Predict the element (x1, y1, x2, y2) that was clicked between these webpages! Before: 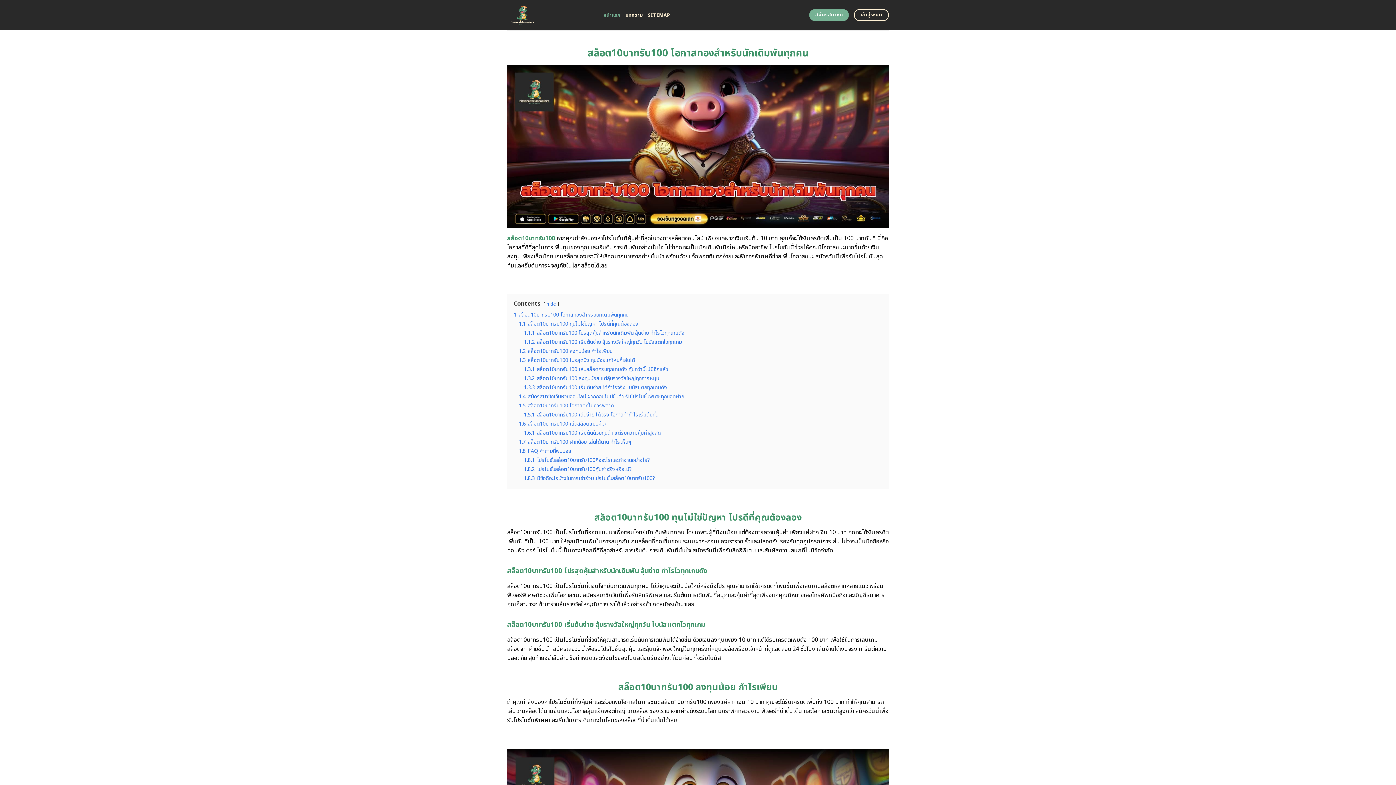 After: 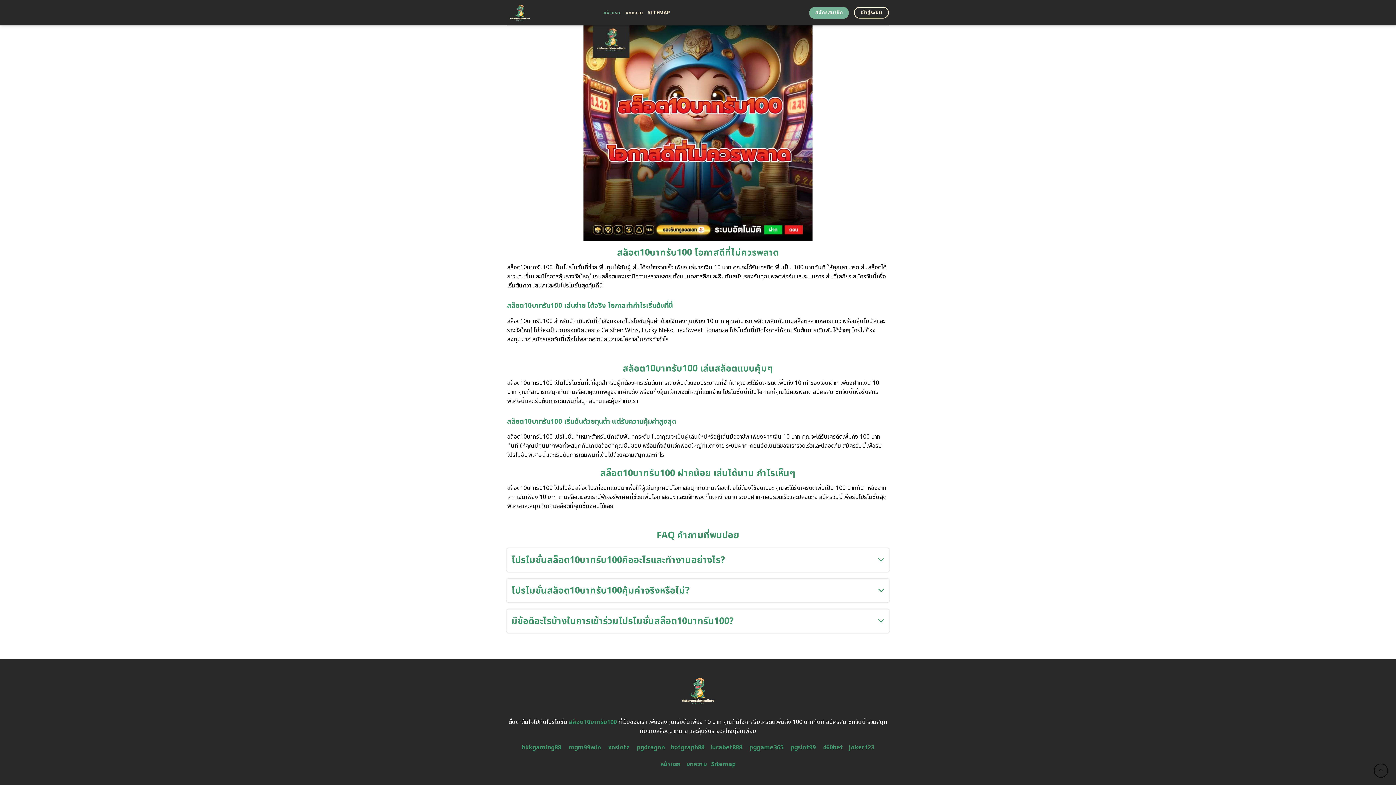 Action: label: 1.8.2 โปรโมชั่นสล็อต10บาทรับ100คุ้มค่าจริงหรือไม่? bbox: (524, 465, 632, 473)